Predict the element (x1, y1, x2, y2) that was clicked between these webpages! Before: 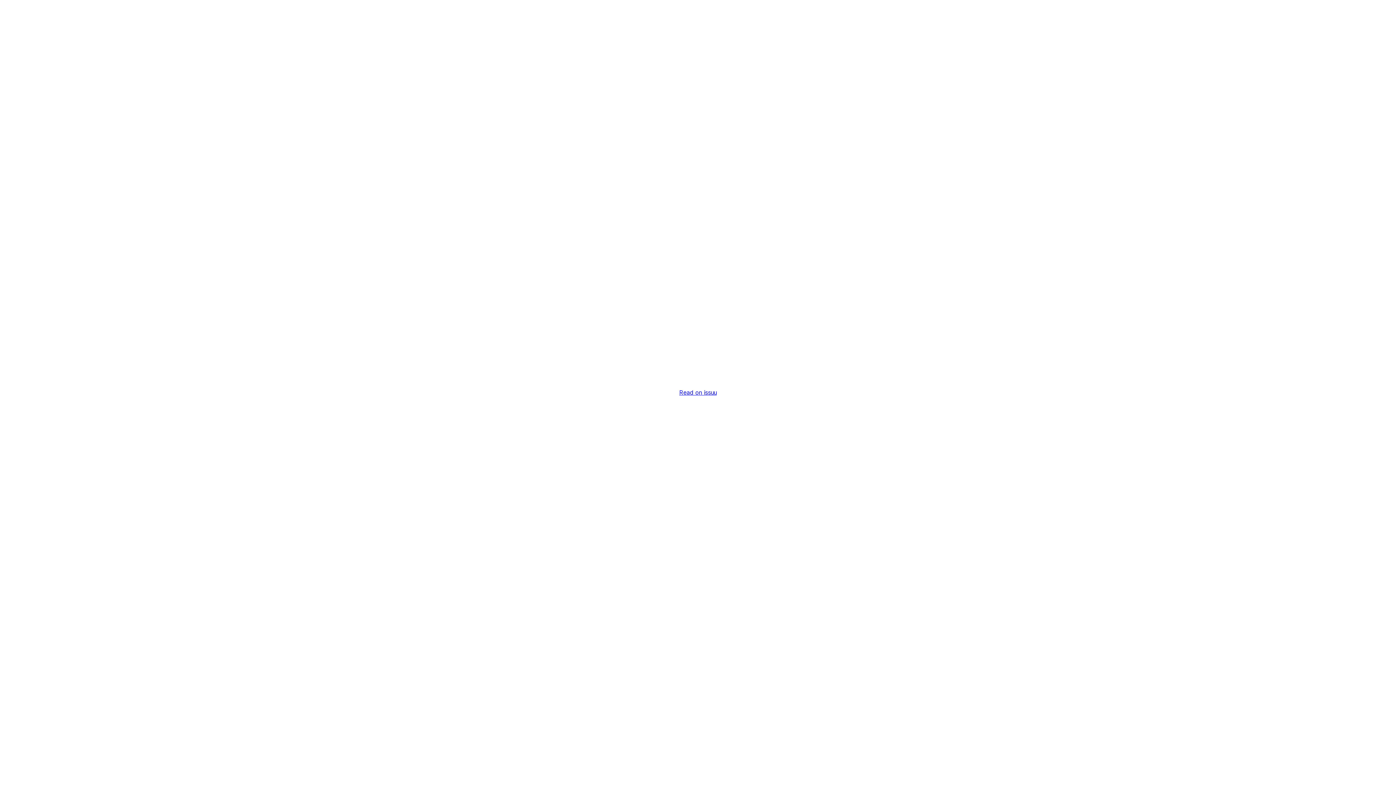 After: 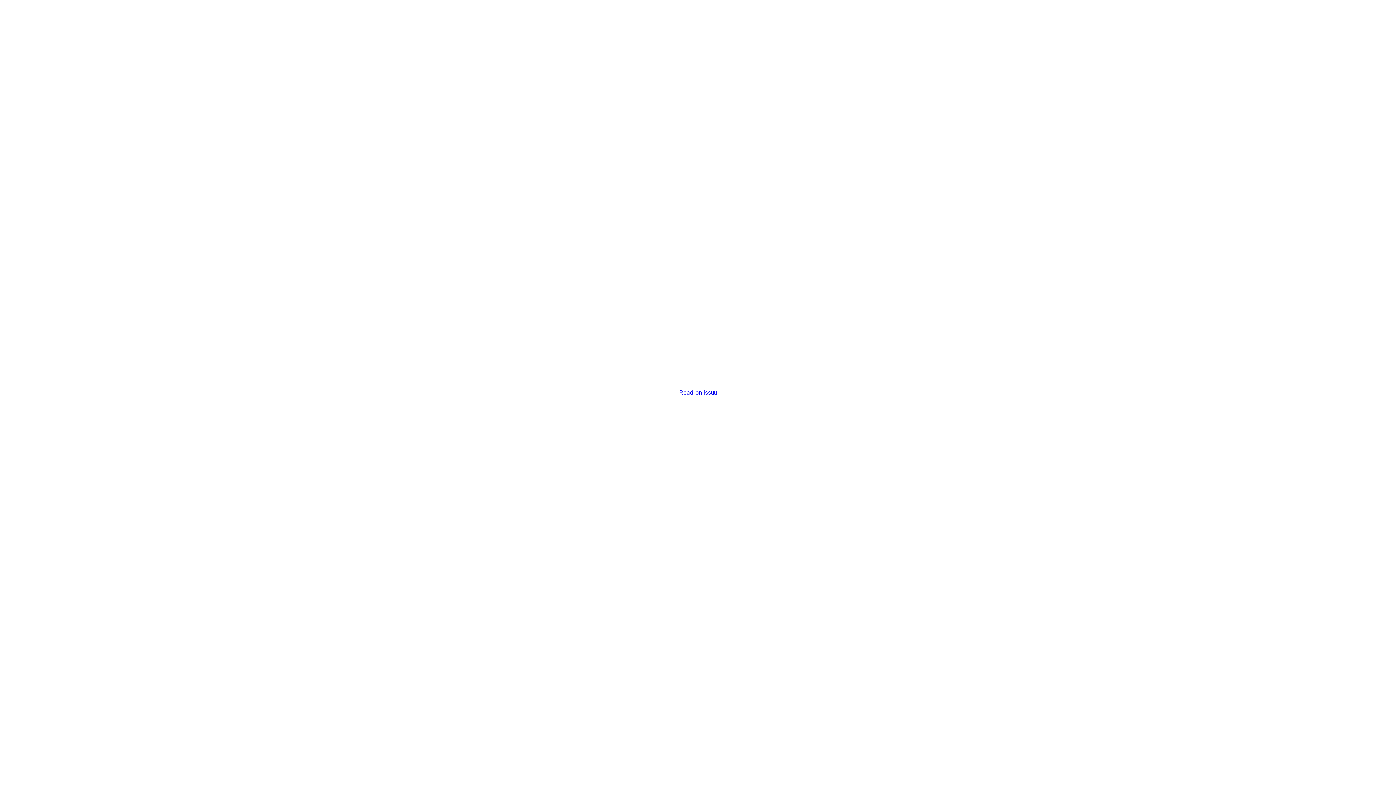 Action: bbox: (679, 389, 716, 396) label: Read on issuu